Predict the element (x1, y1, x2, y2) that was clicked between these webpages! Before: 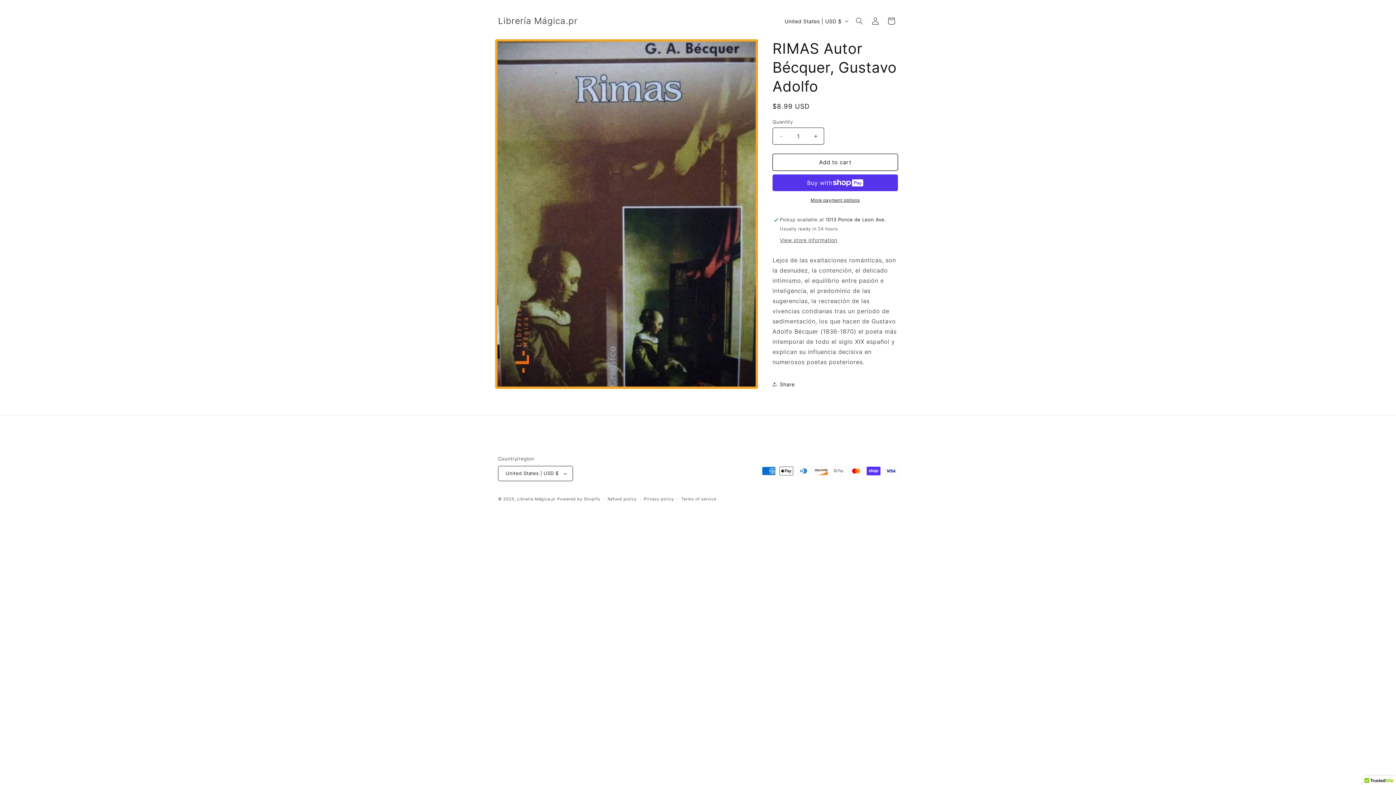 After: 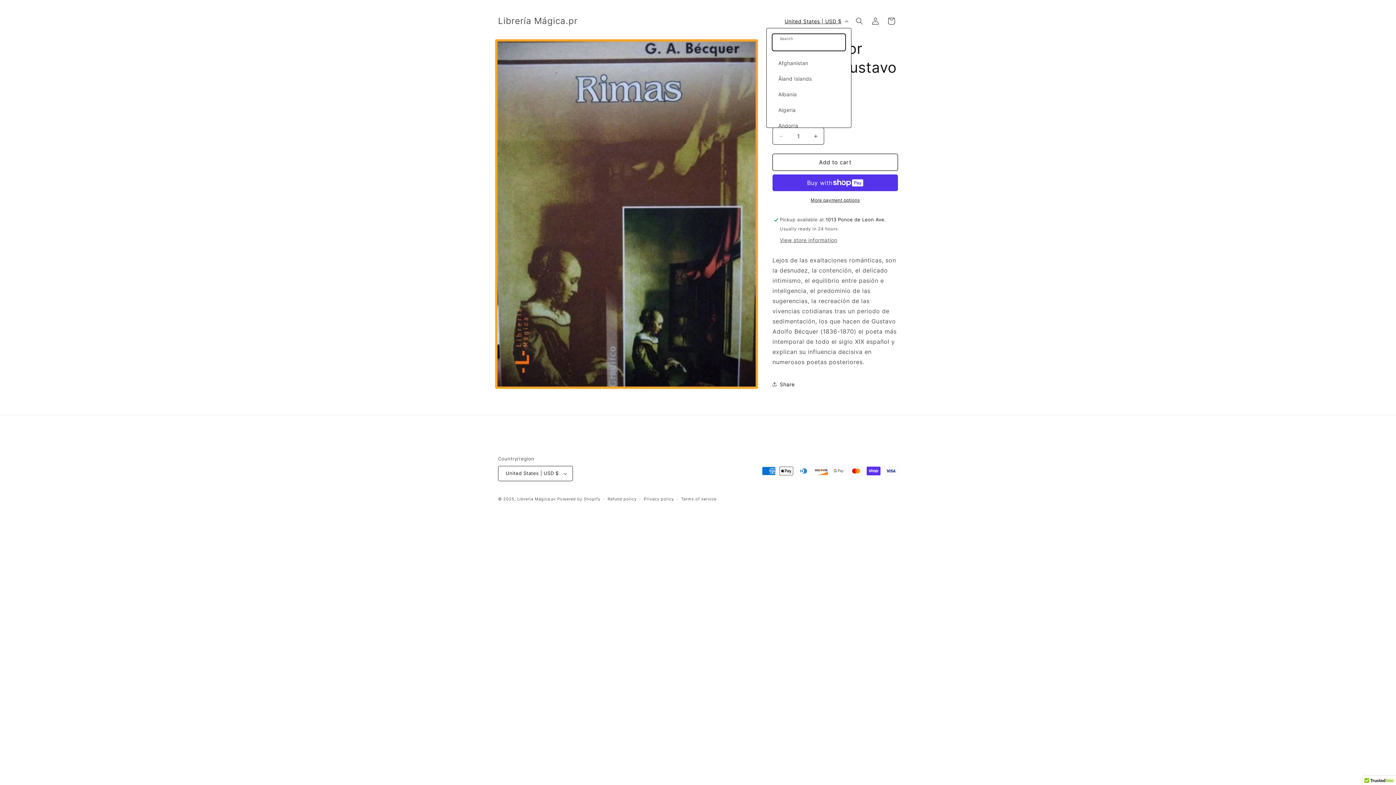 Action: label: United States | USD $ bbox: (780, 14, 851, 28)